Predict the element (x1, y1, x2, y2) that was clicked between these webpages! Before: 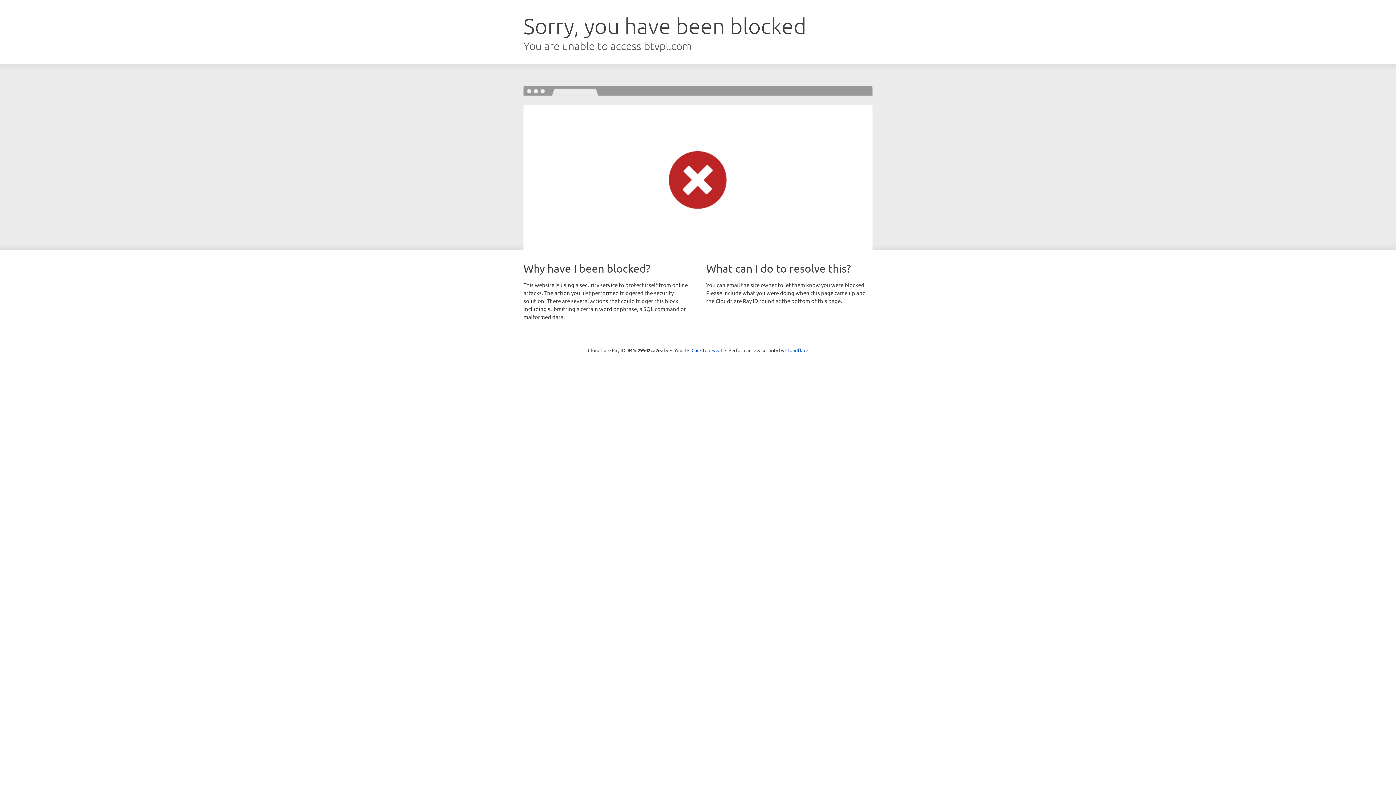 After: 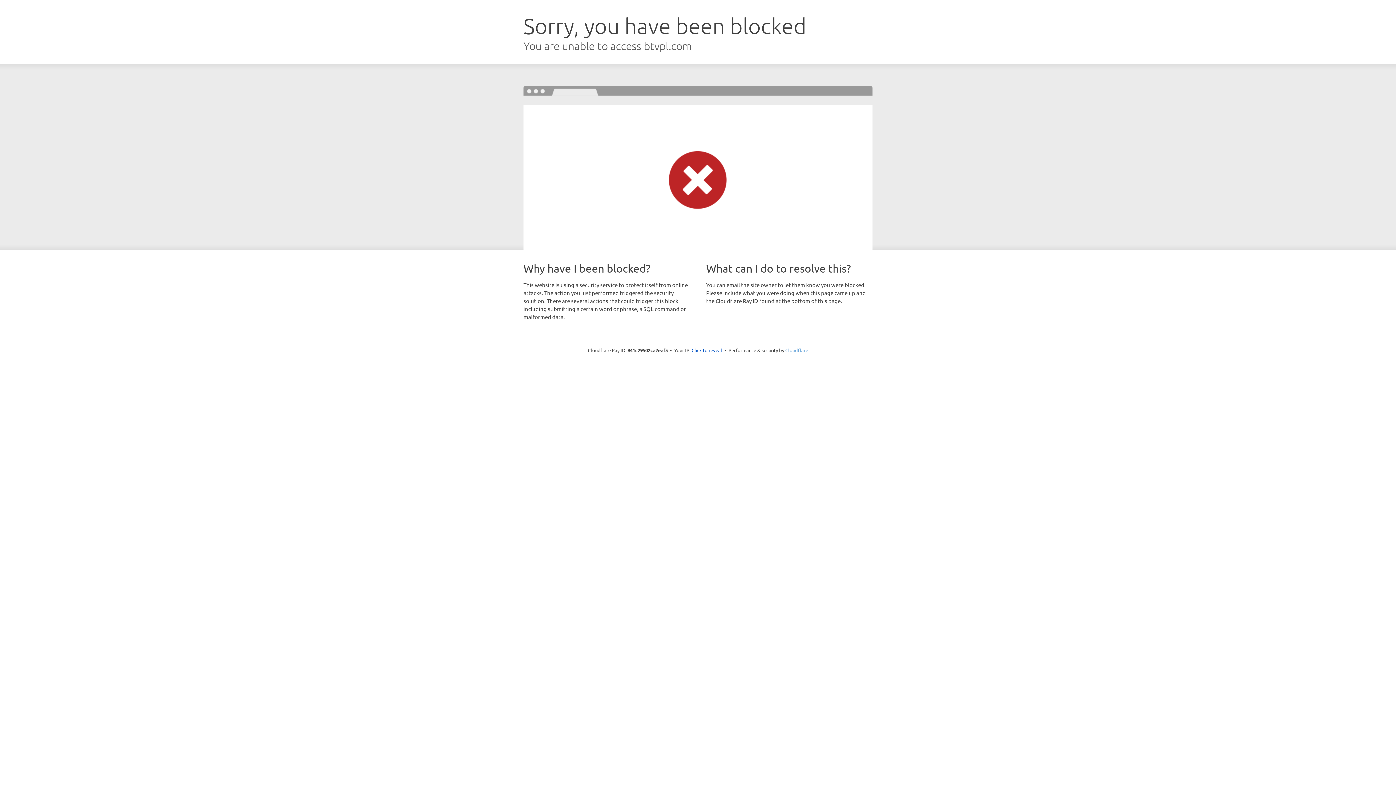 Action: label: Cloudflare bbox: (785, 347, 808, 353)